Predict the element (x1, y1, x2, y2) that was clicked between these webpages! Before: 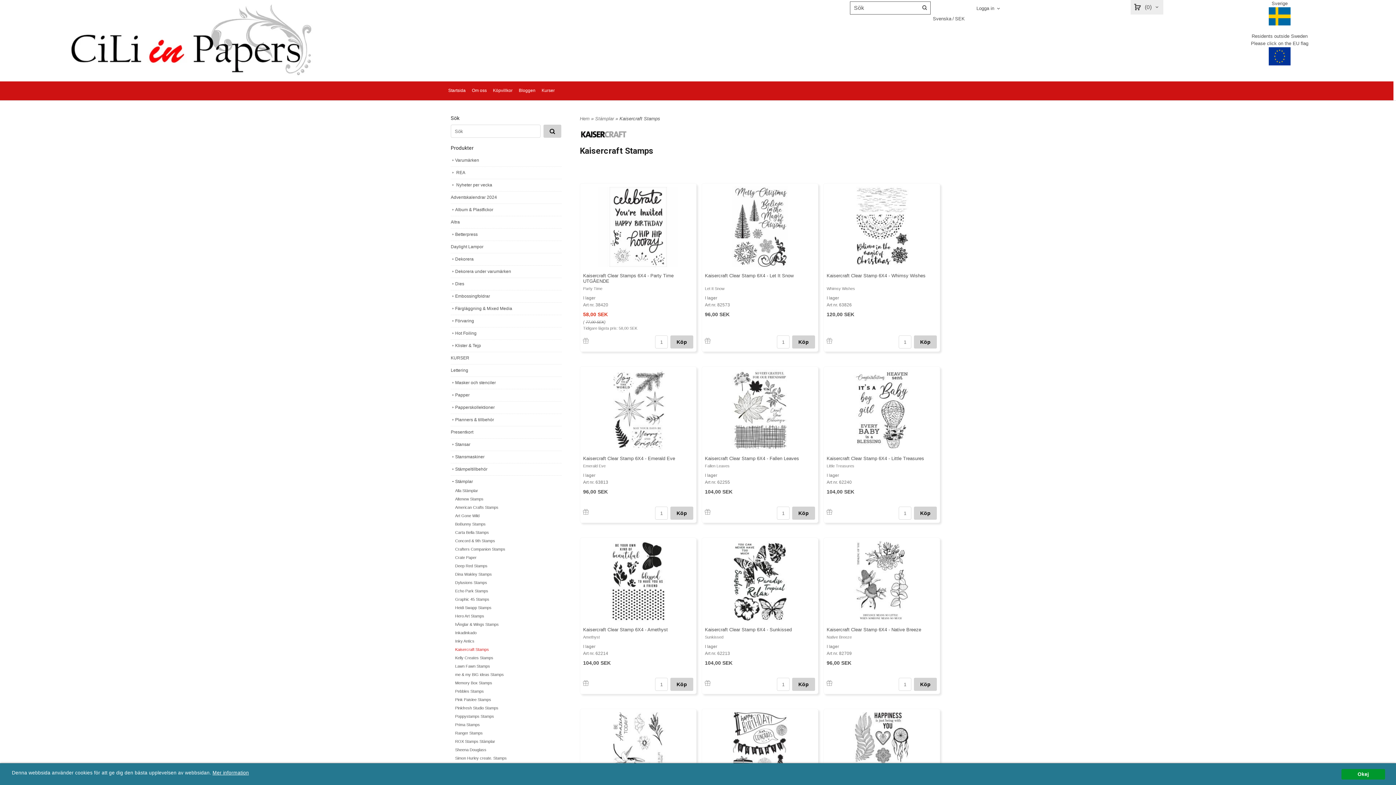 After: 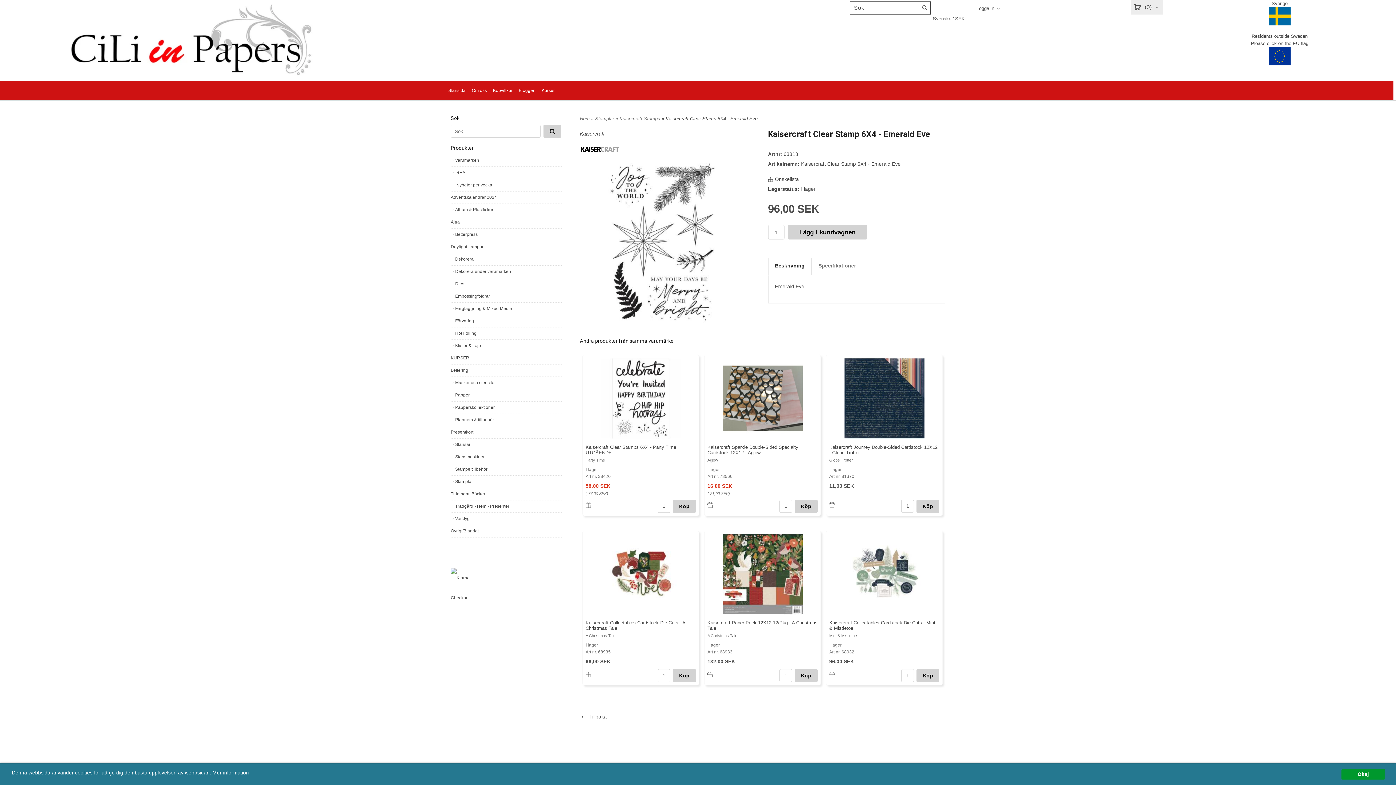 Action: bbox: (583, 456, 675, 461) label: Kaisercraft Clear Stamp 6X4 - Emerald Eve